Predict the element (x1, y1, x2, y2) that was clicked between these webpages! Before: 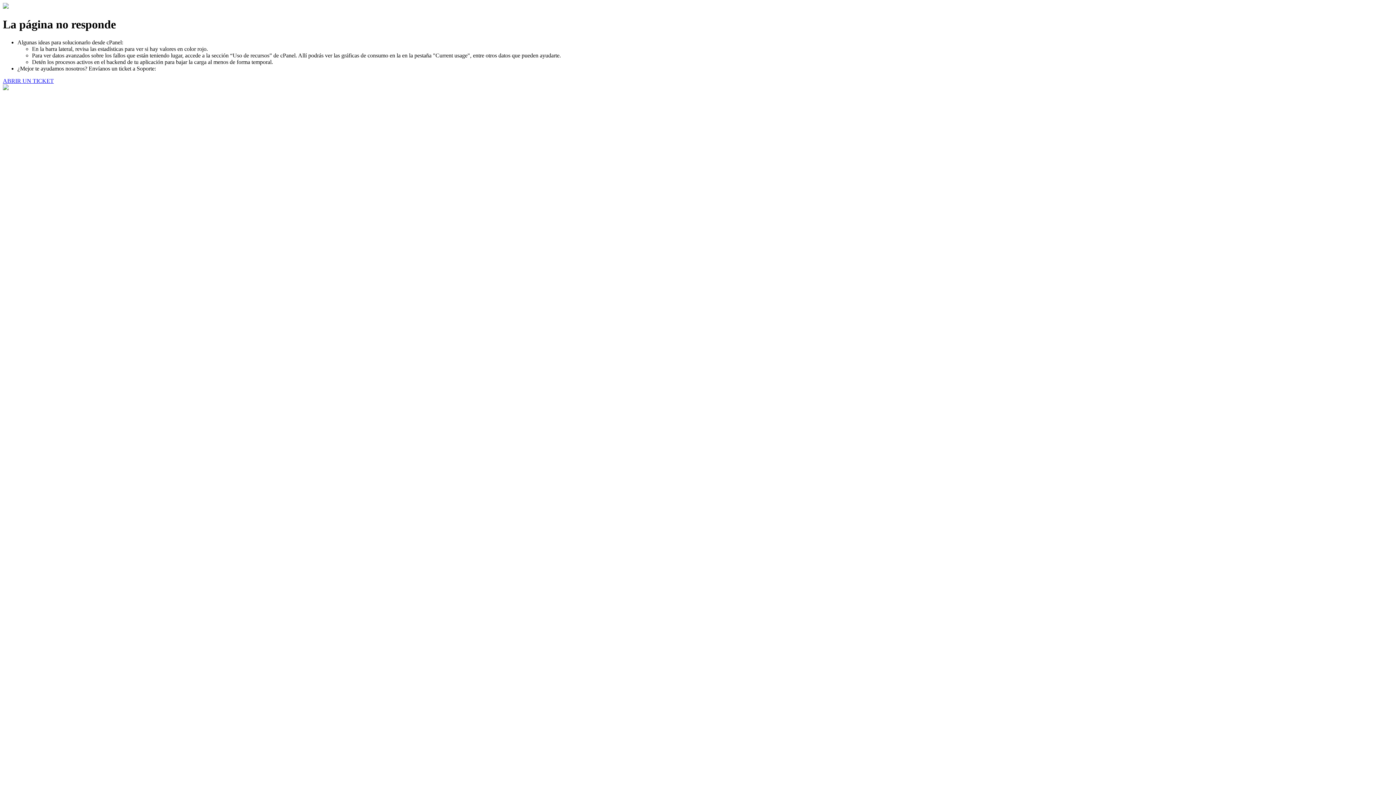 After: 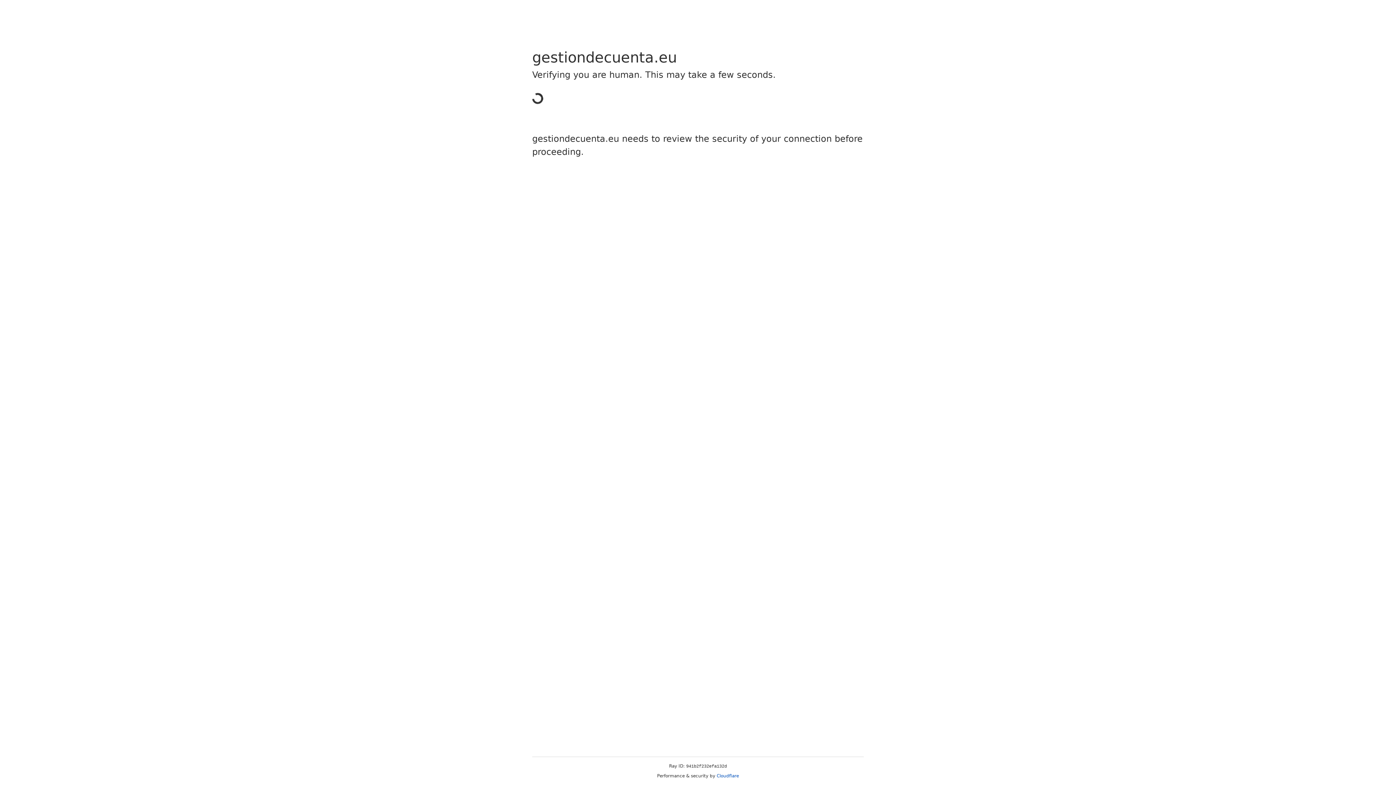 Action: bbox: (2, 77, 53, 83) label: ABRIR UN TICKET